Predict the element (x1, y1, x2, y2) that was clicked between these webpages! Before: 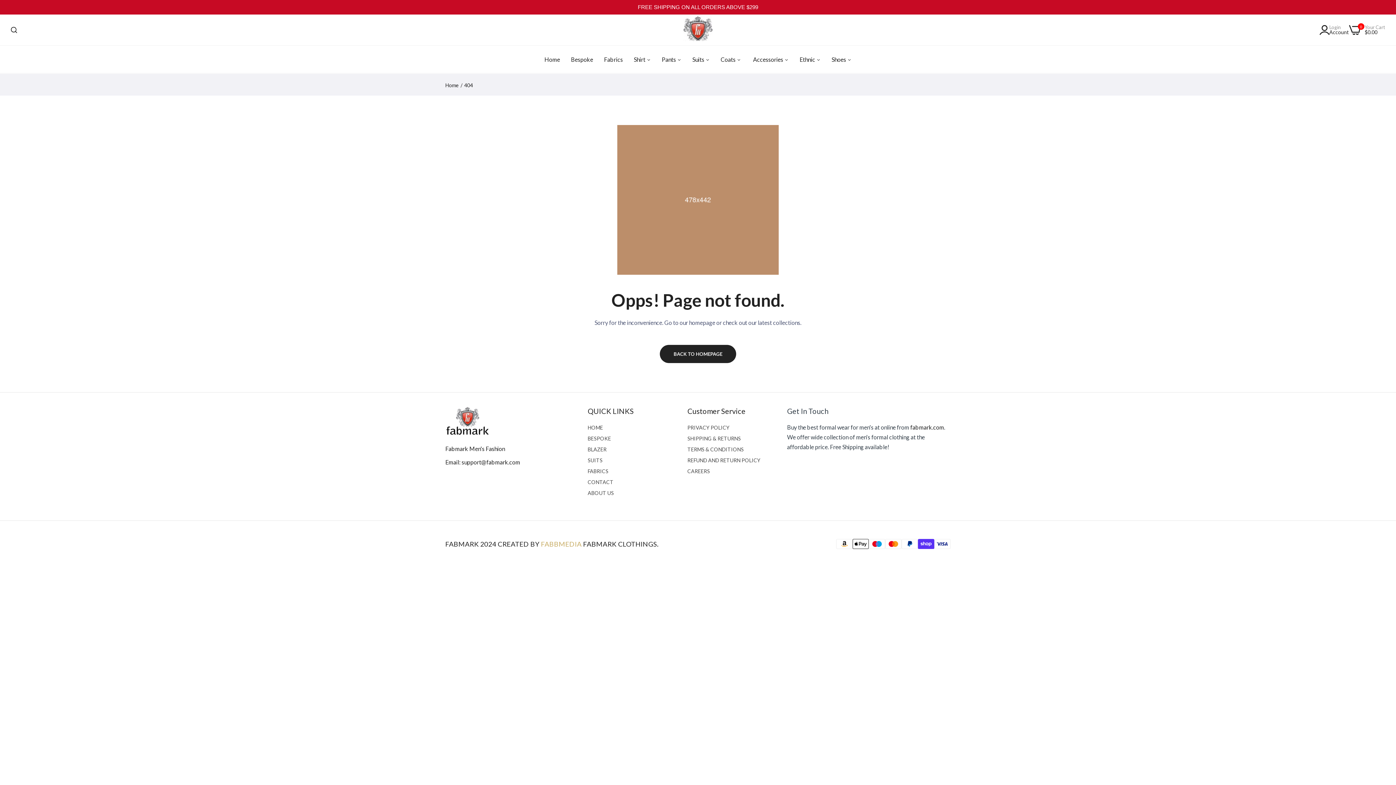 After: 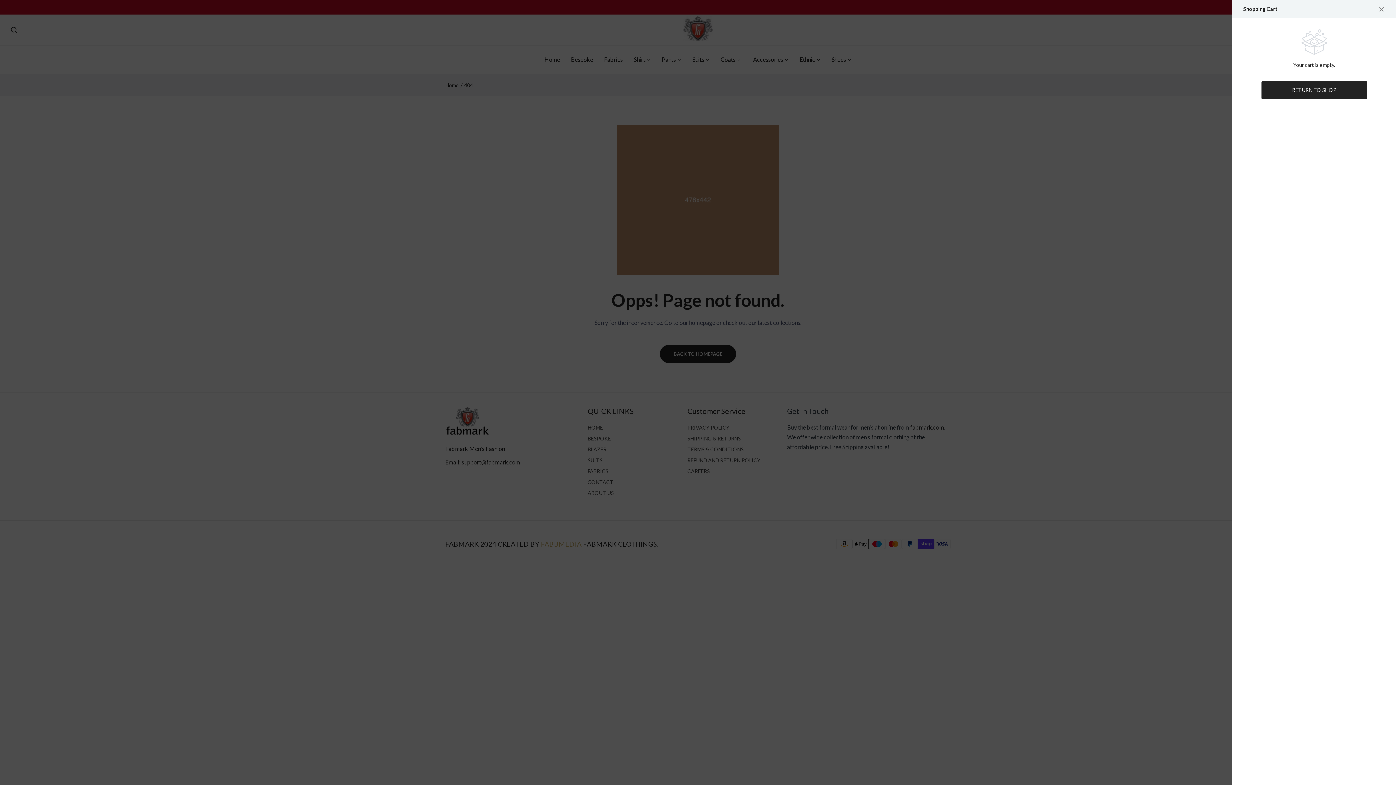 Action: bbox: (1349, 25, 1385, 34) label: 0
Your Cart
$0.00